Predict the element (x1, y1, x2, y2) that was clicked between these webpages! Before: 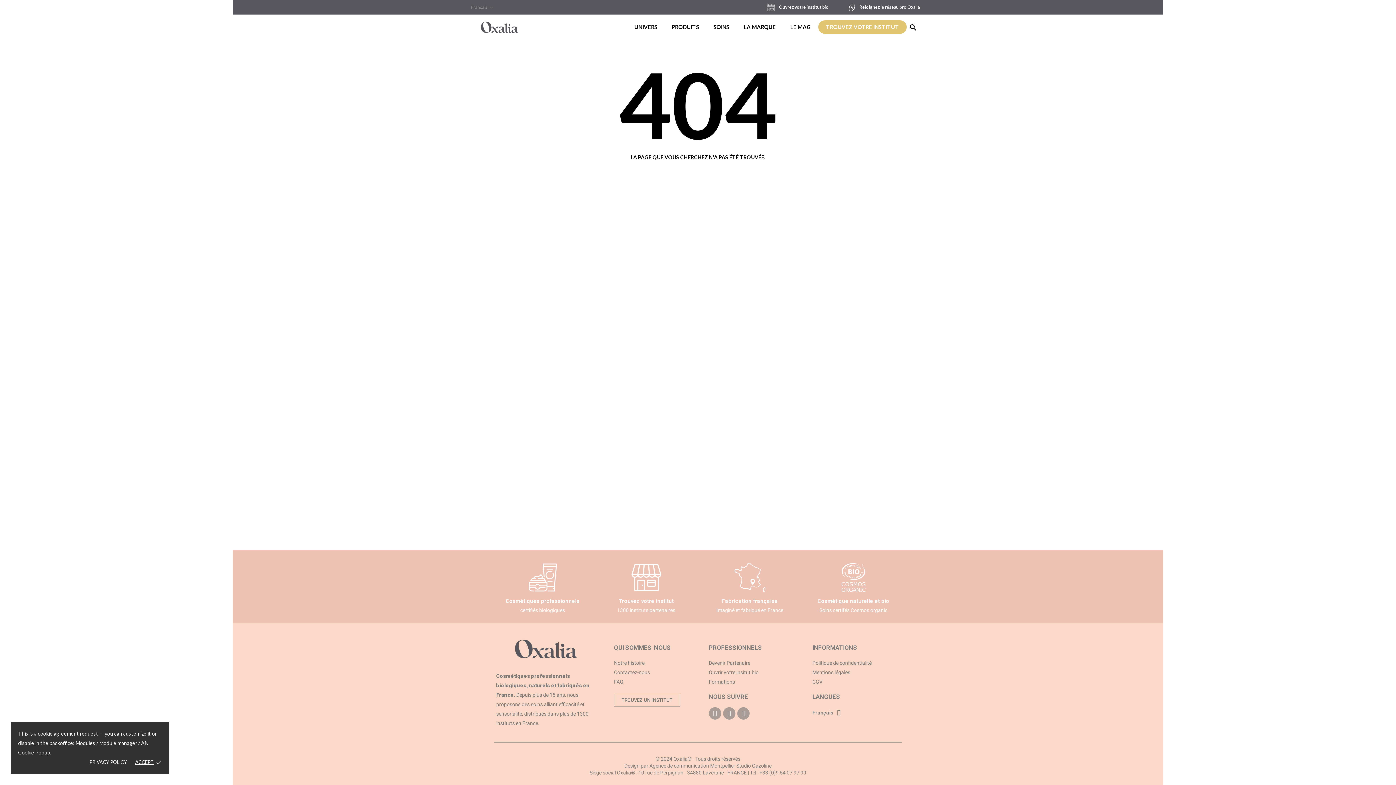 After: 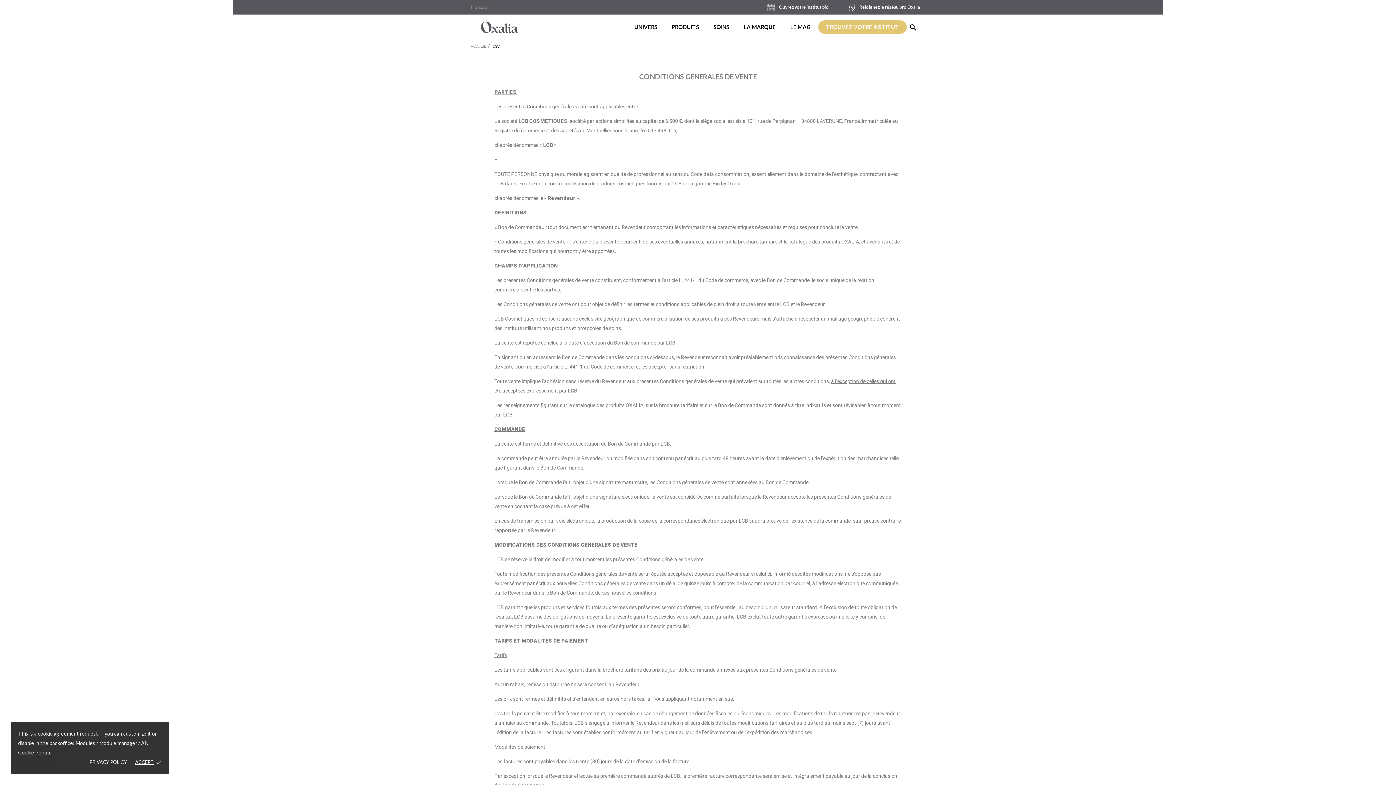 Action: label: CGV bbox: (812, 677, 894, 686)